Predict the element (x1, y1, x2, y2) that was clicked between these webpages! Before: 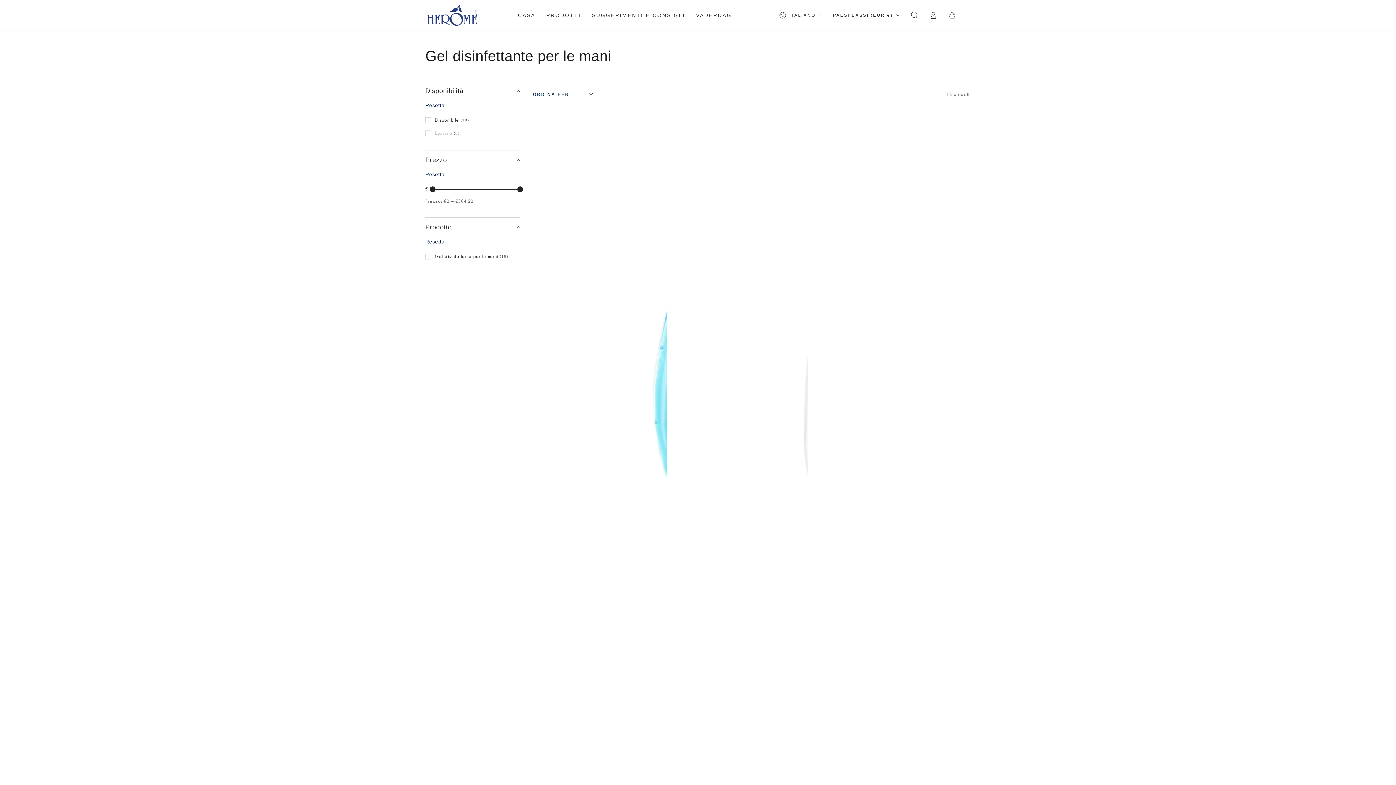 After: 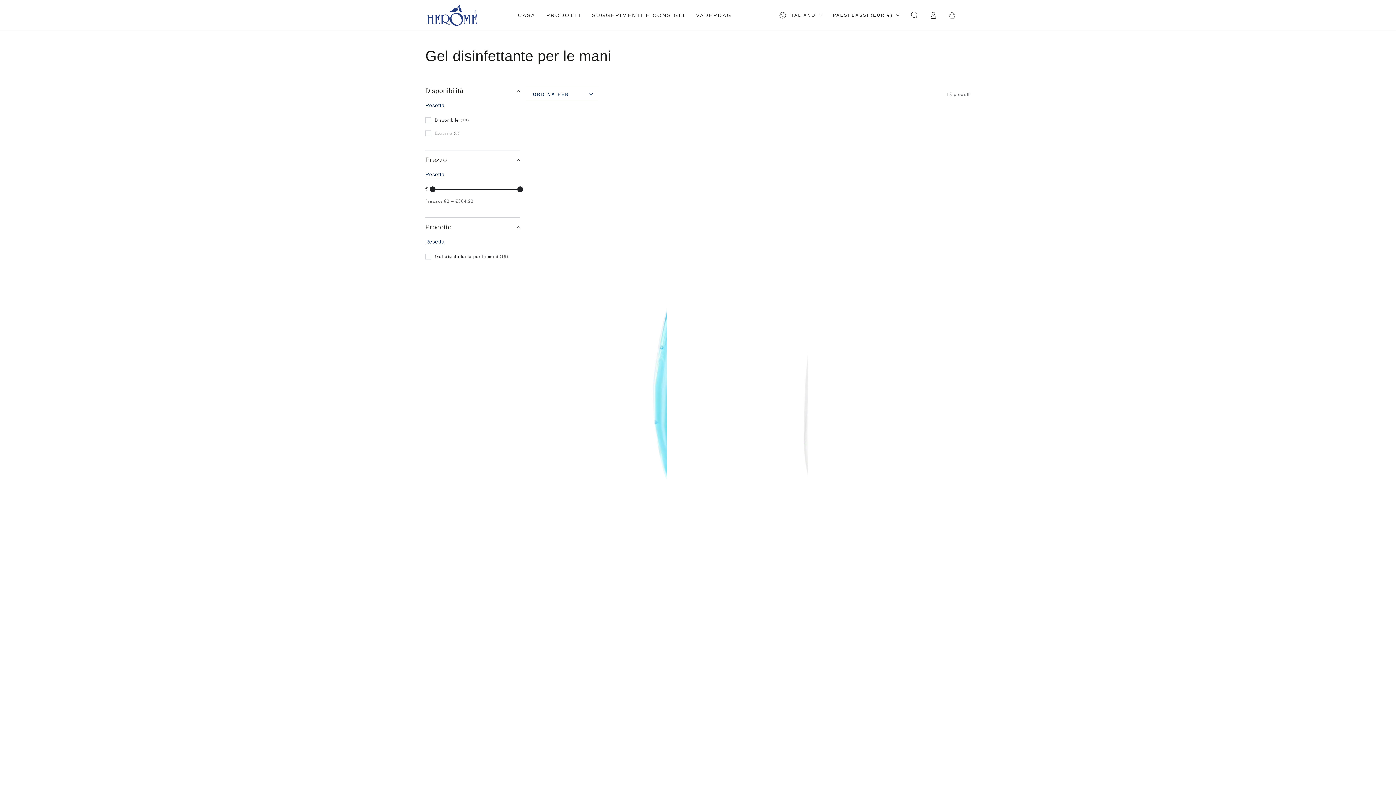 Action: bbox: (425, 238, 444, 245) label: Resetta